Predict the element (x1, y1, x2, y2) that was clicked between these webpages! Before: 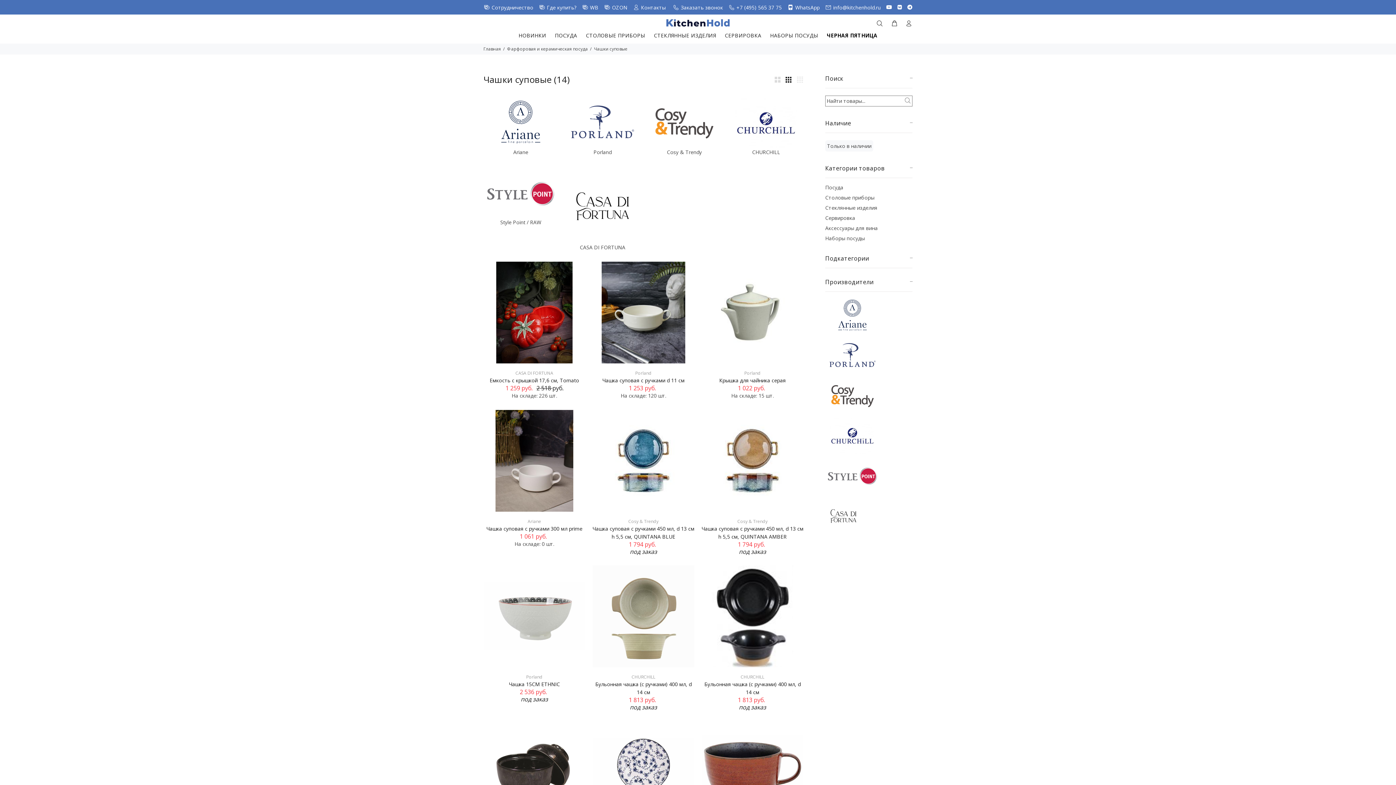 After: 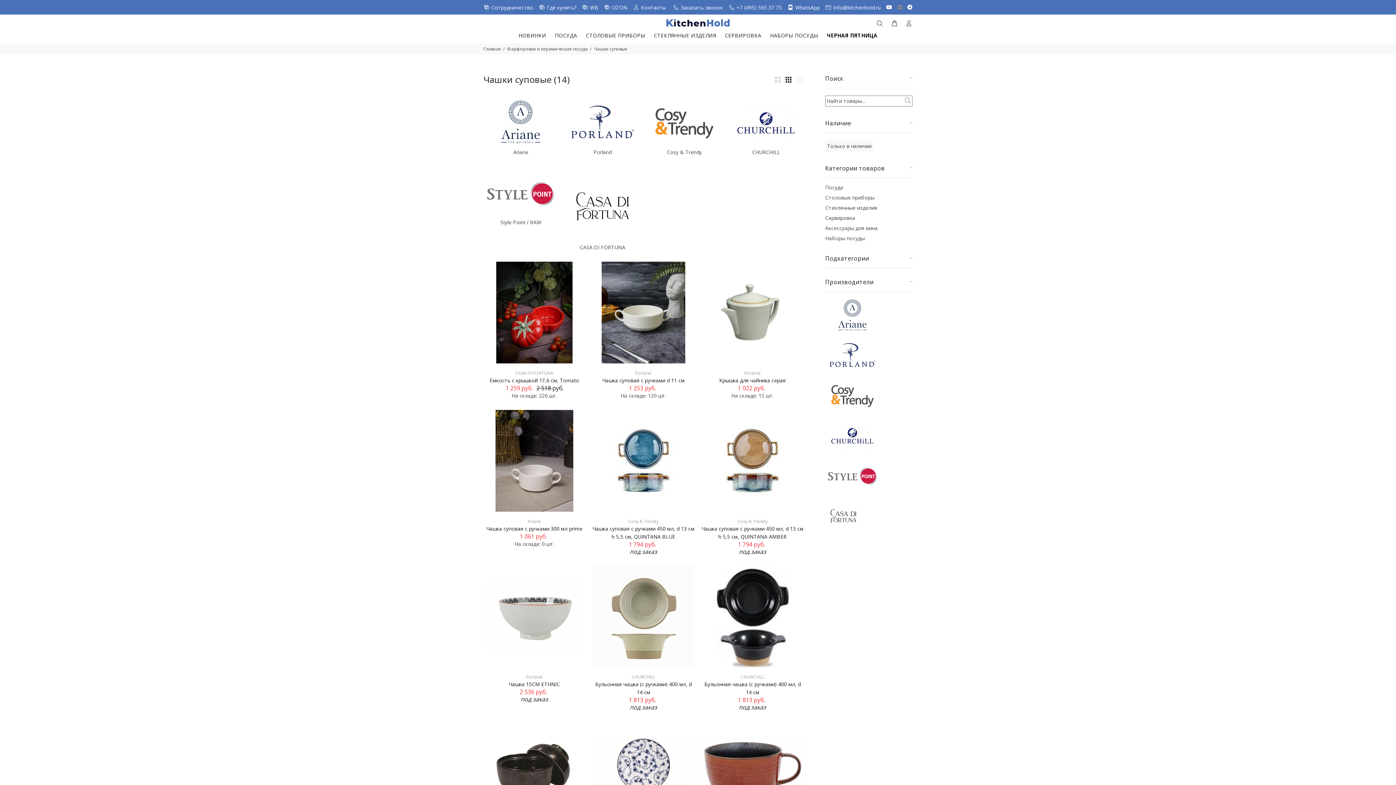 Action: bbox: (897, 3, 902, 10)